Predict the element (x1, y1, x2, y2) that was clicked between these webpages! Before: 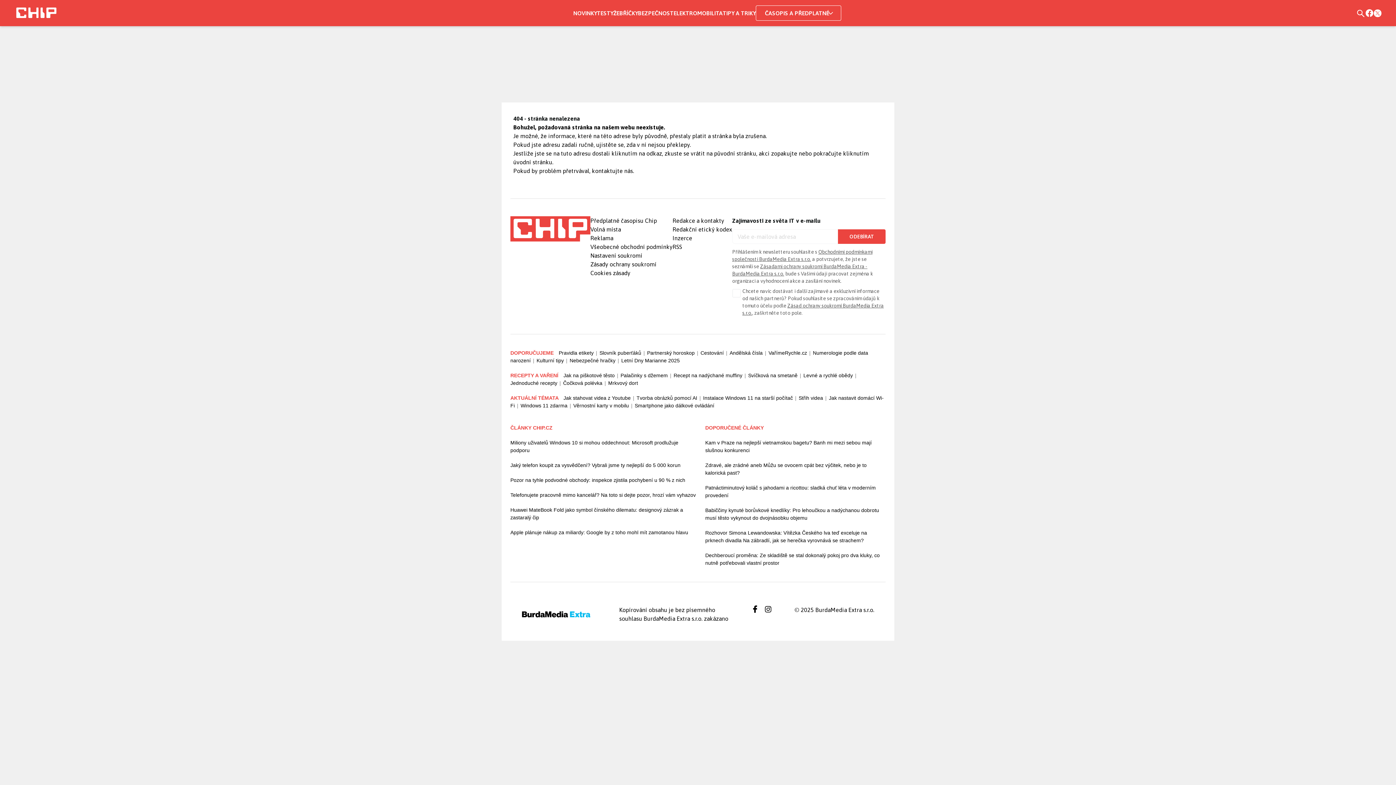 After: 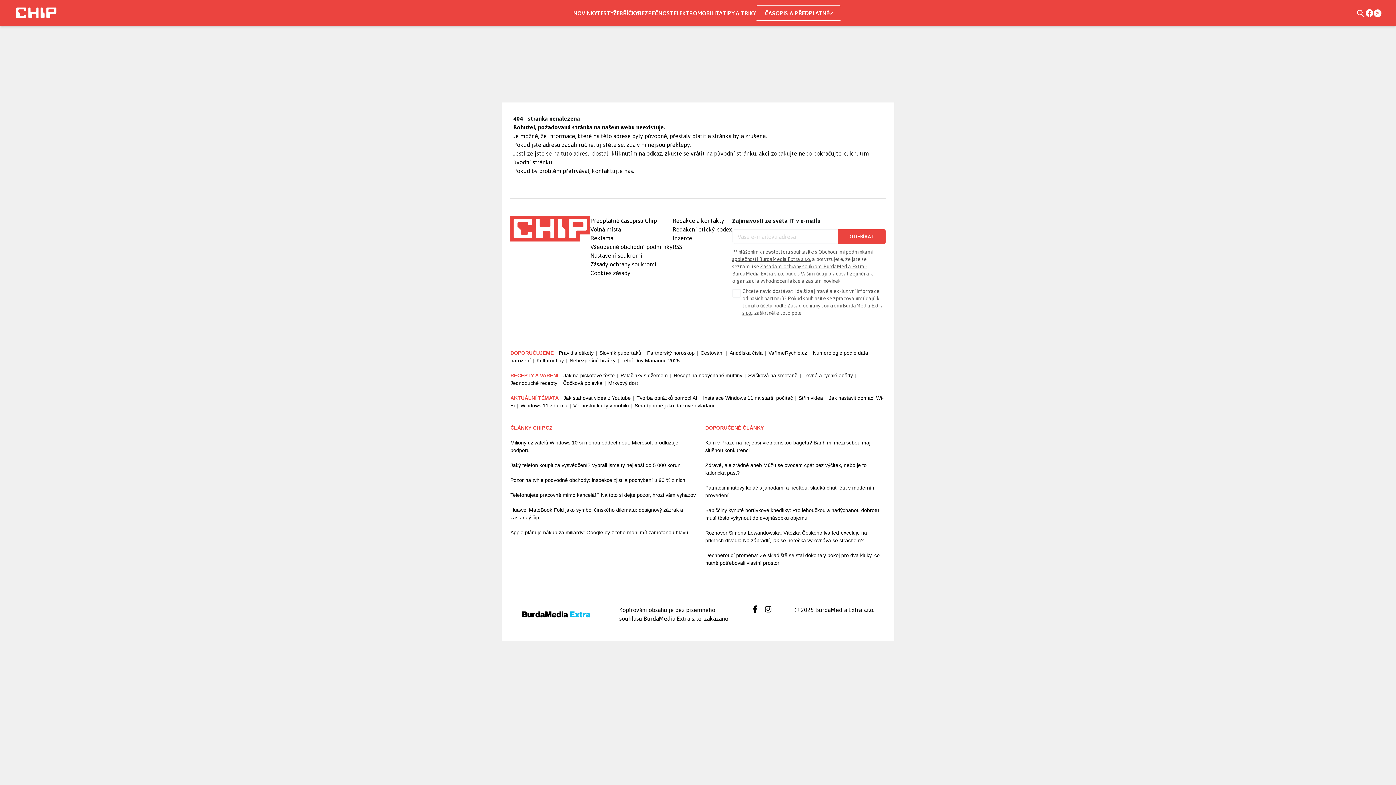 Action: bbox: (764, 605, 771, 613)